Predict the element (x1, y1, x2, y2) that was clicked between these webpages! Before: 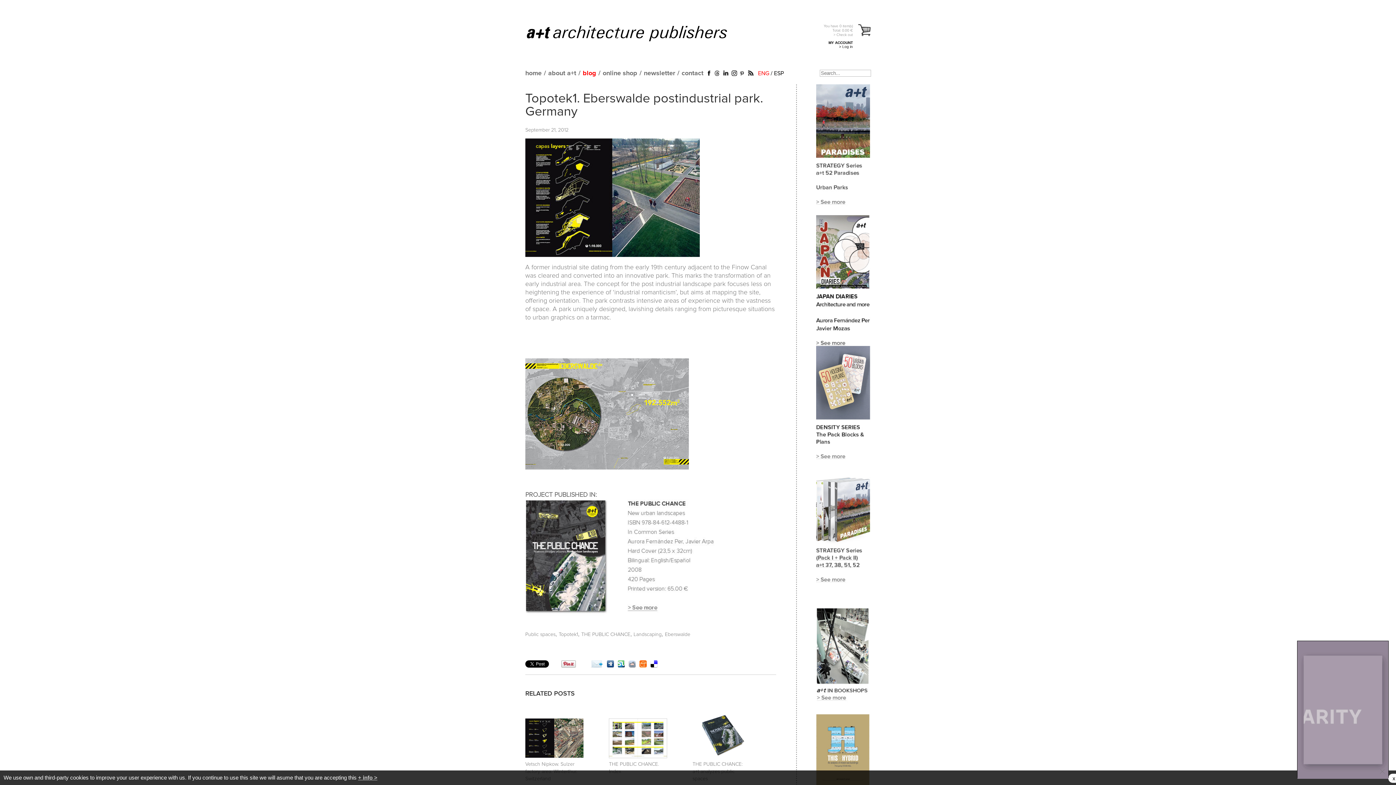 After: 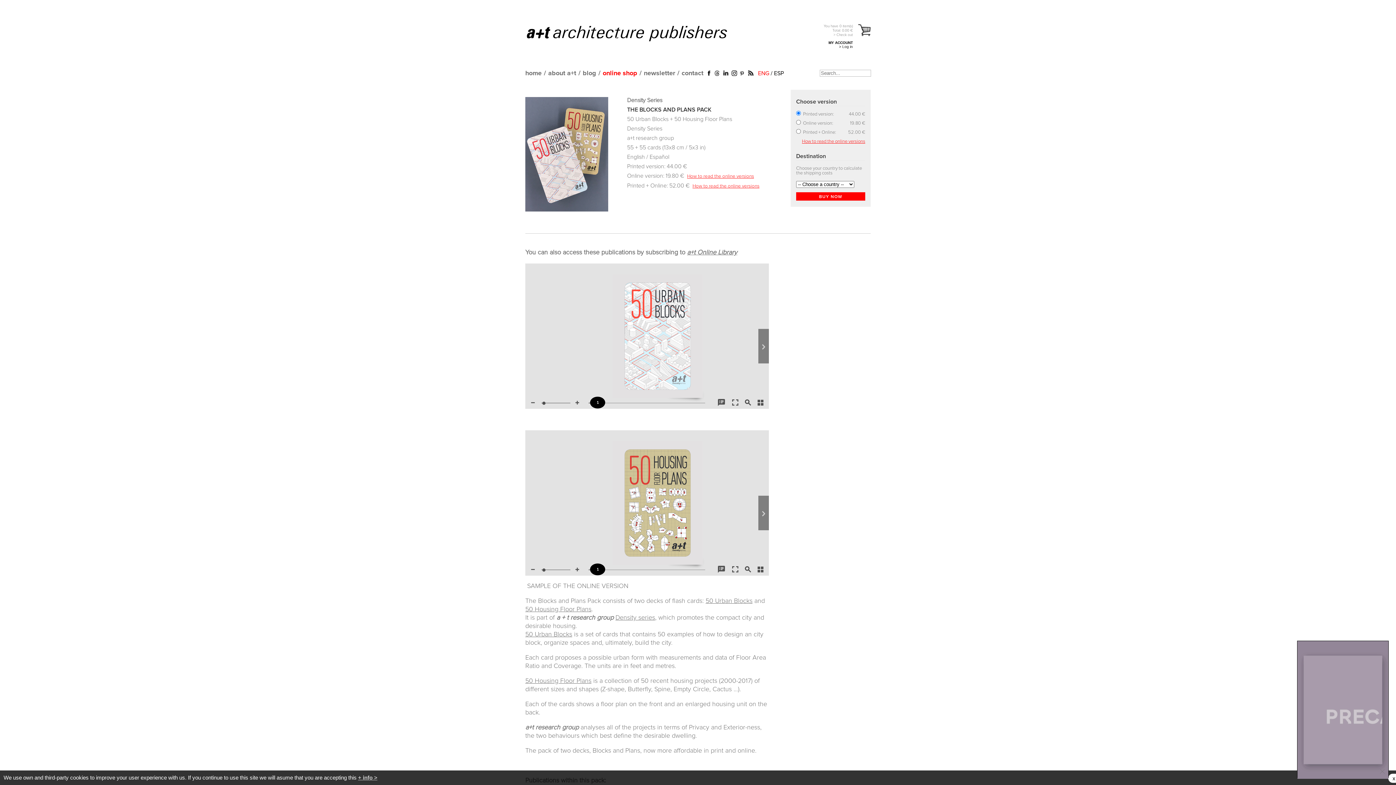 Action: bbox: (816, 472, 870, 478)